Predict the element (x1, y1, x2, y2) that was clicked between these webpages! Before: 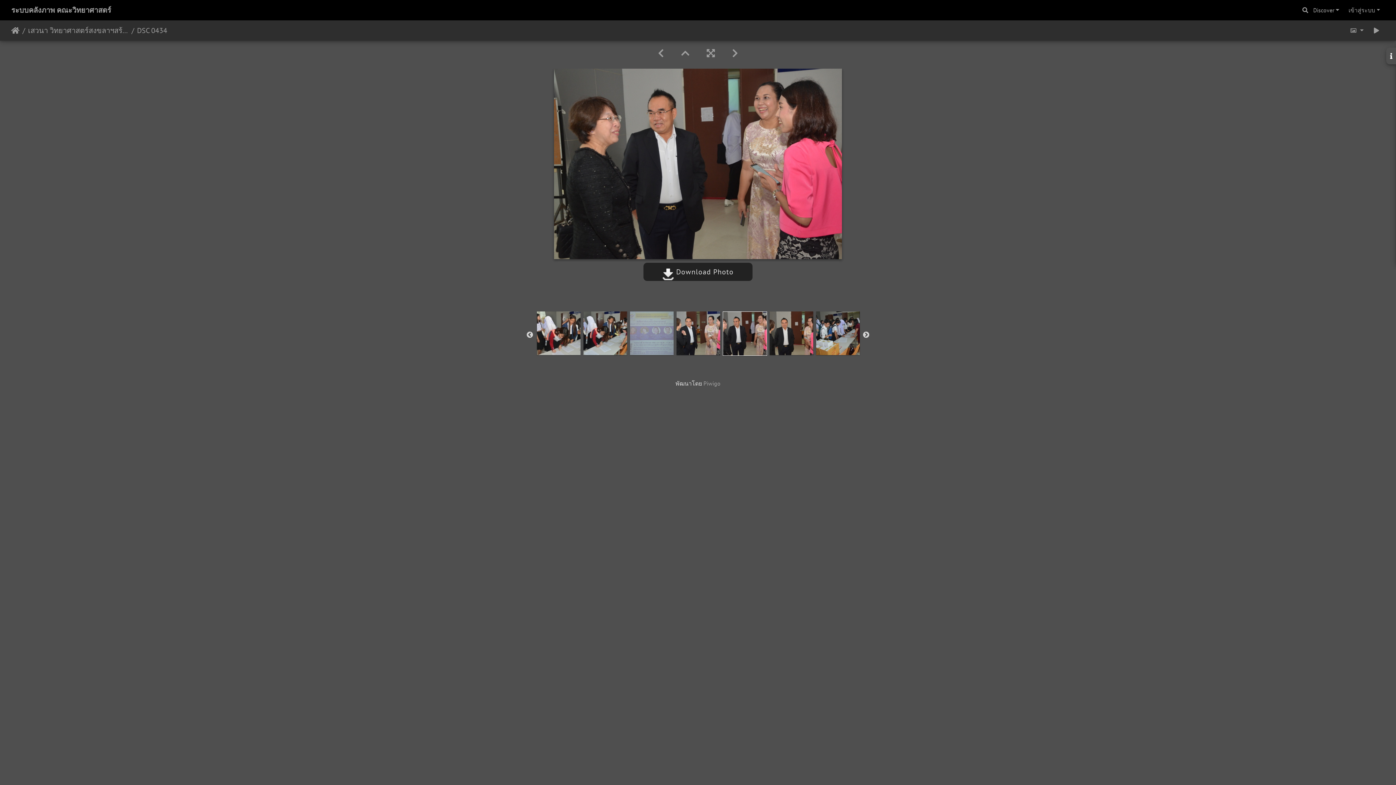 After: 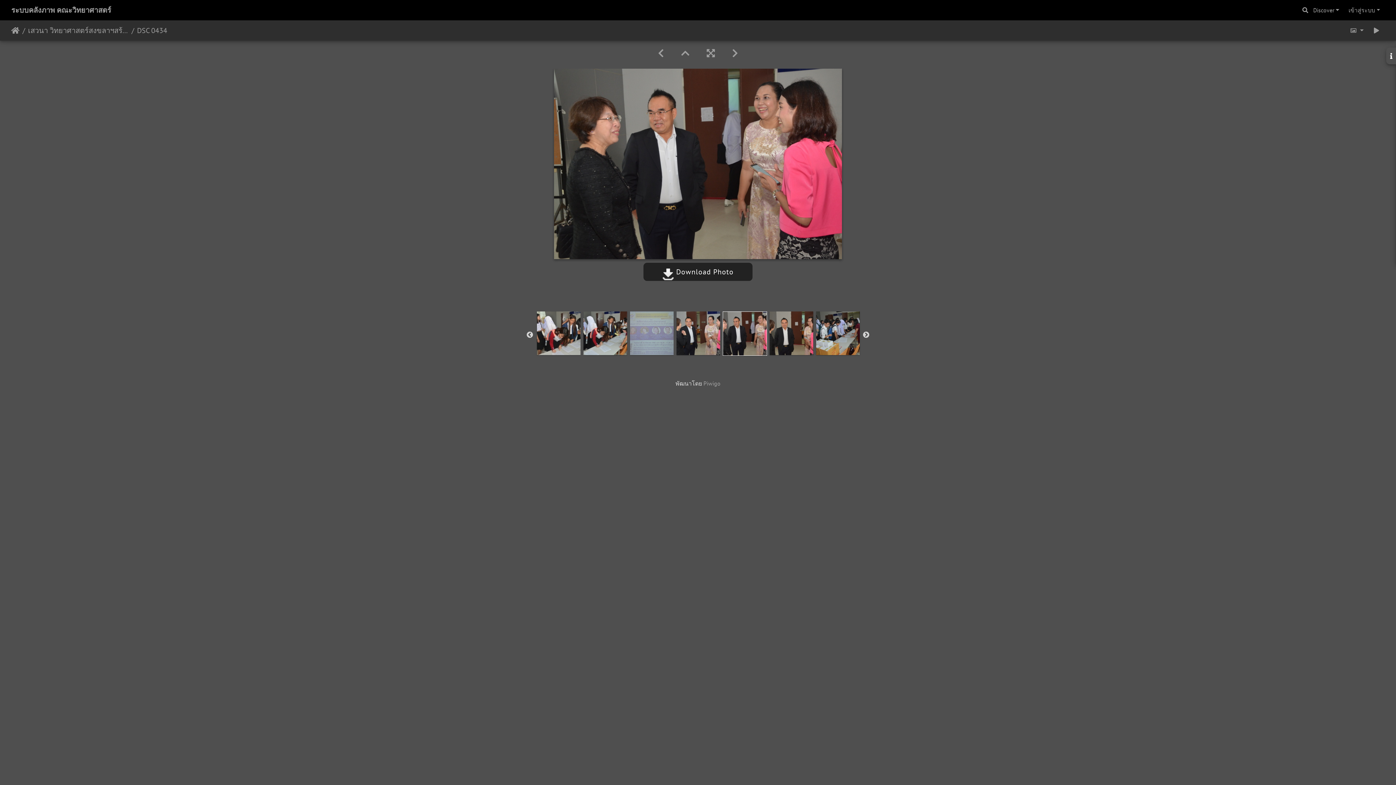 Action: bbox: (662, 267, 733, 276) label:  Download Photo